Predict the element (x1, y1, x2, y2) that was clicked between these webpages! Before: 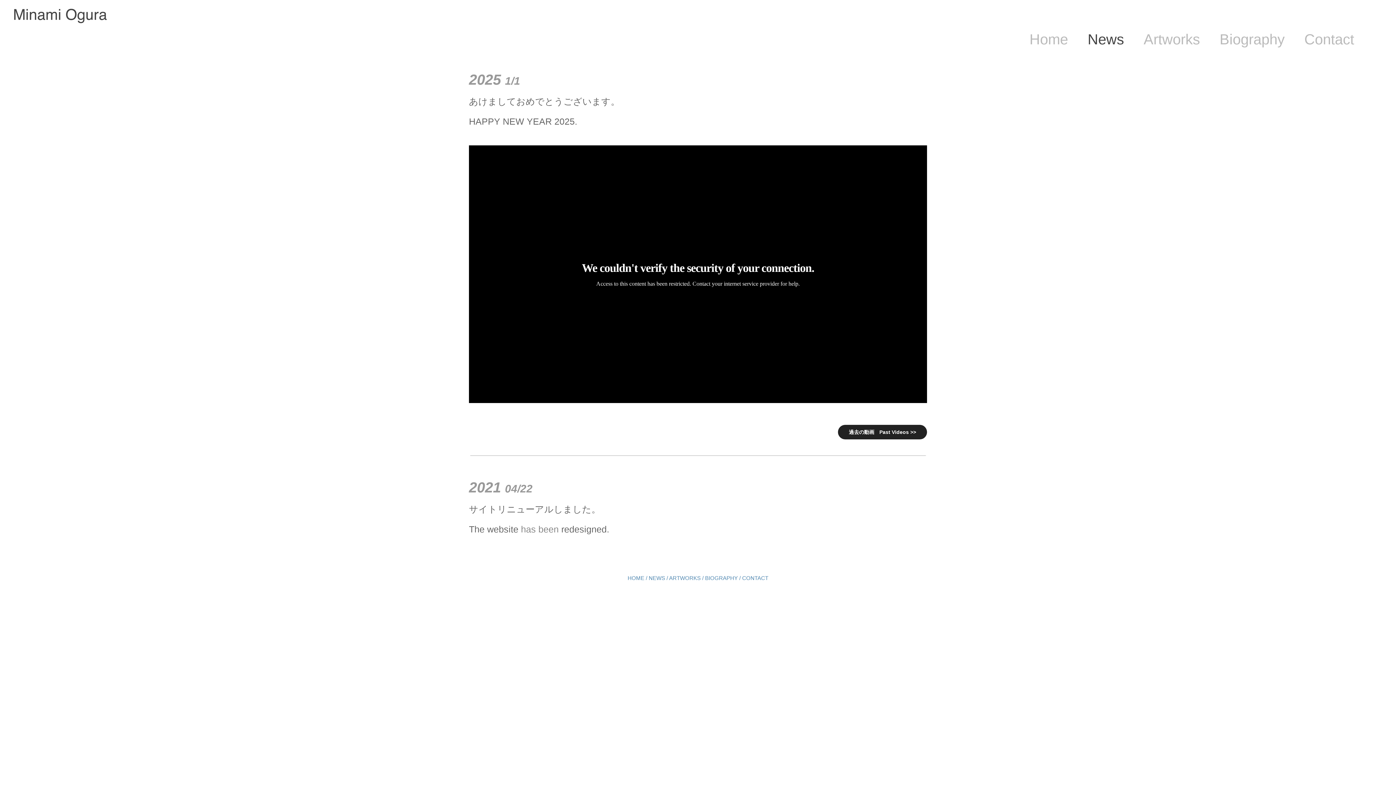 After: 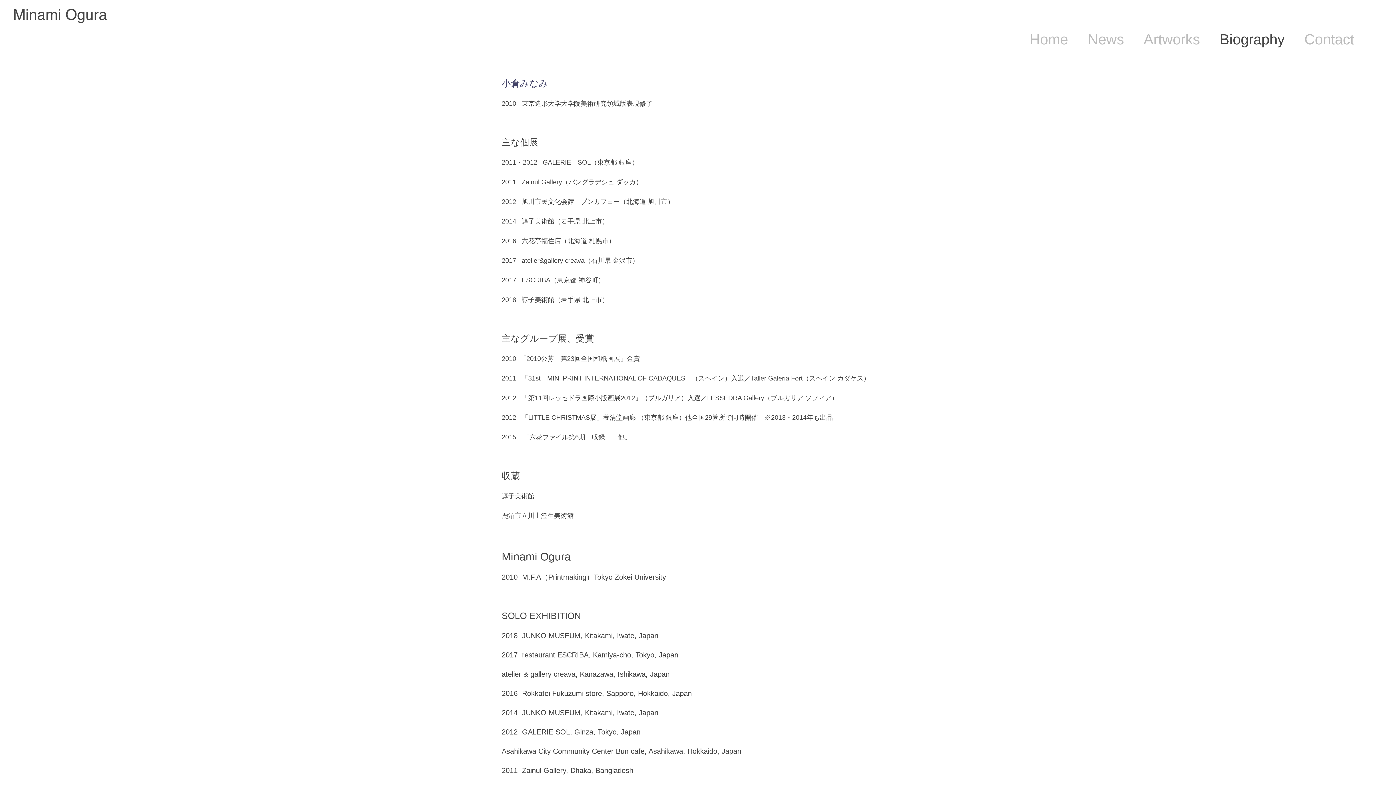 Action: bbox: (705, 575, 738, 581) label: BIOGRAPHY